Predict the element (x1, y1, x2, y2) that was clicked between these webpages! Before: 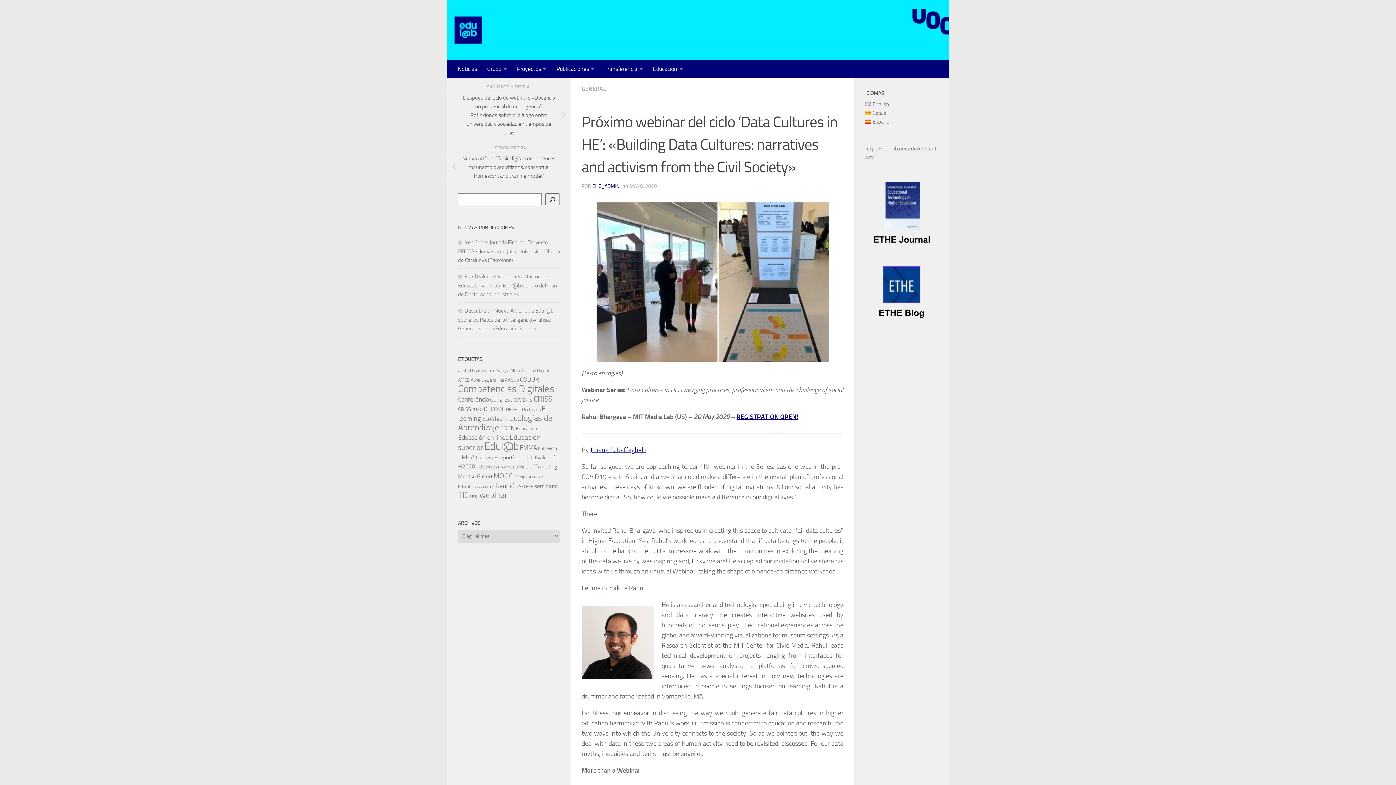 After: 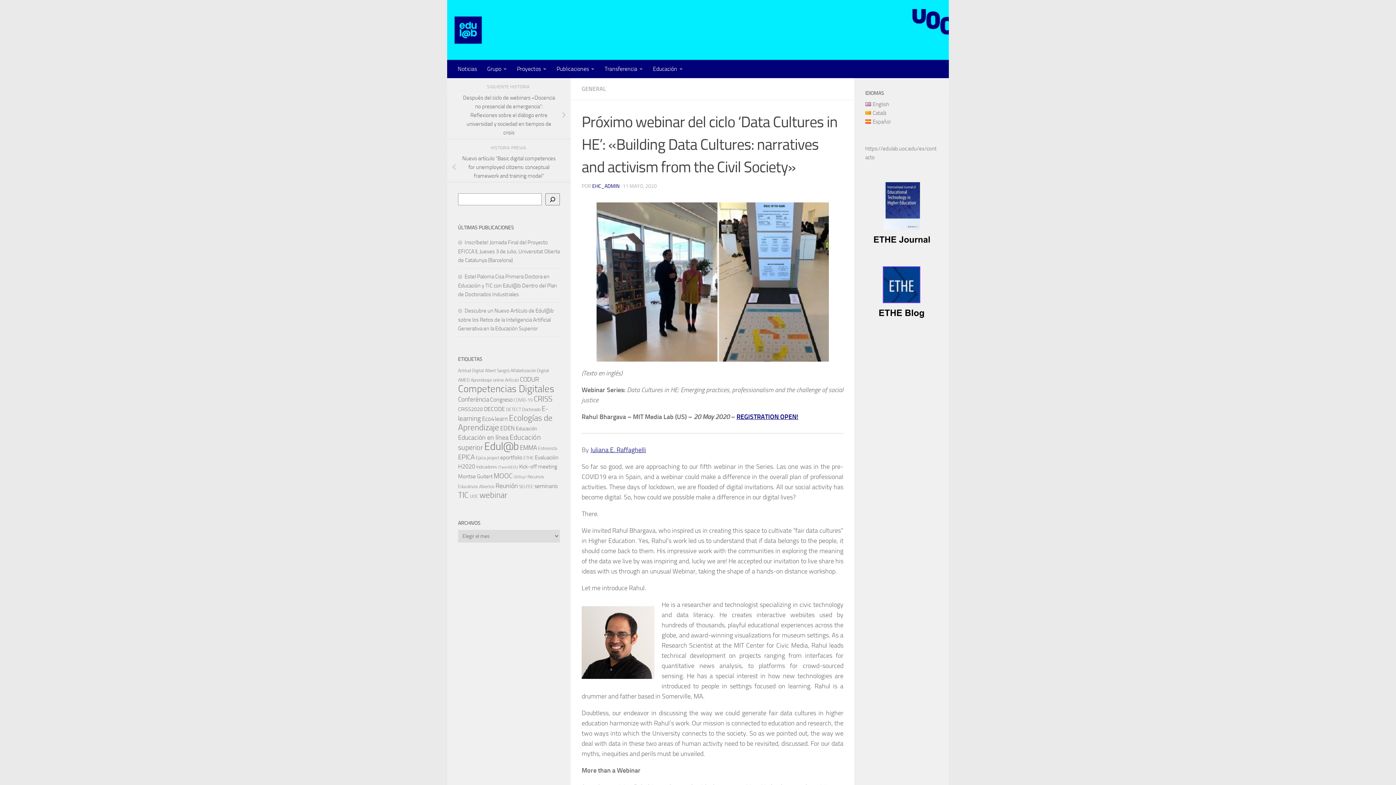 Action: label: Español bbox: (865, 118, 890, 125)